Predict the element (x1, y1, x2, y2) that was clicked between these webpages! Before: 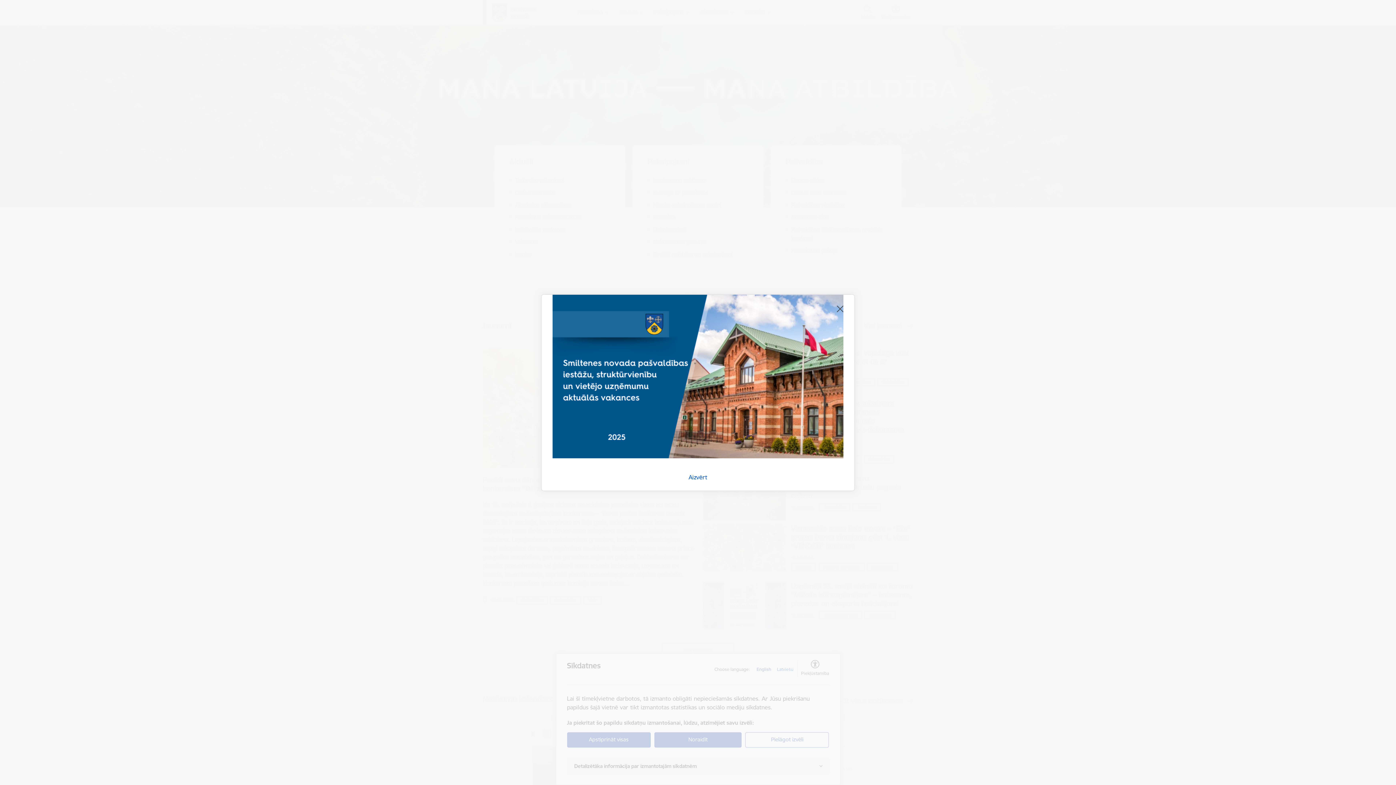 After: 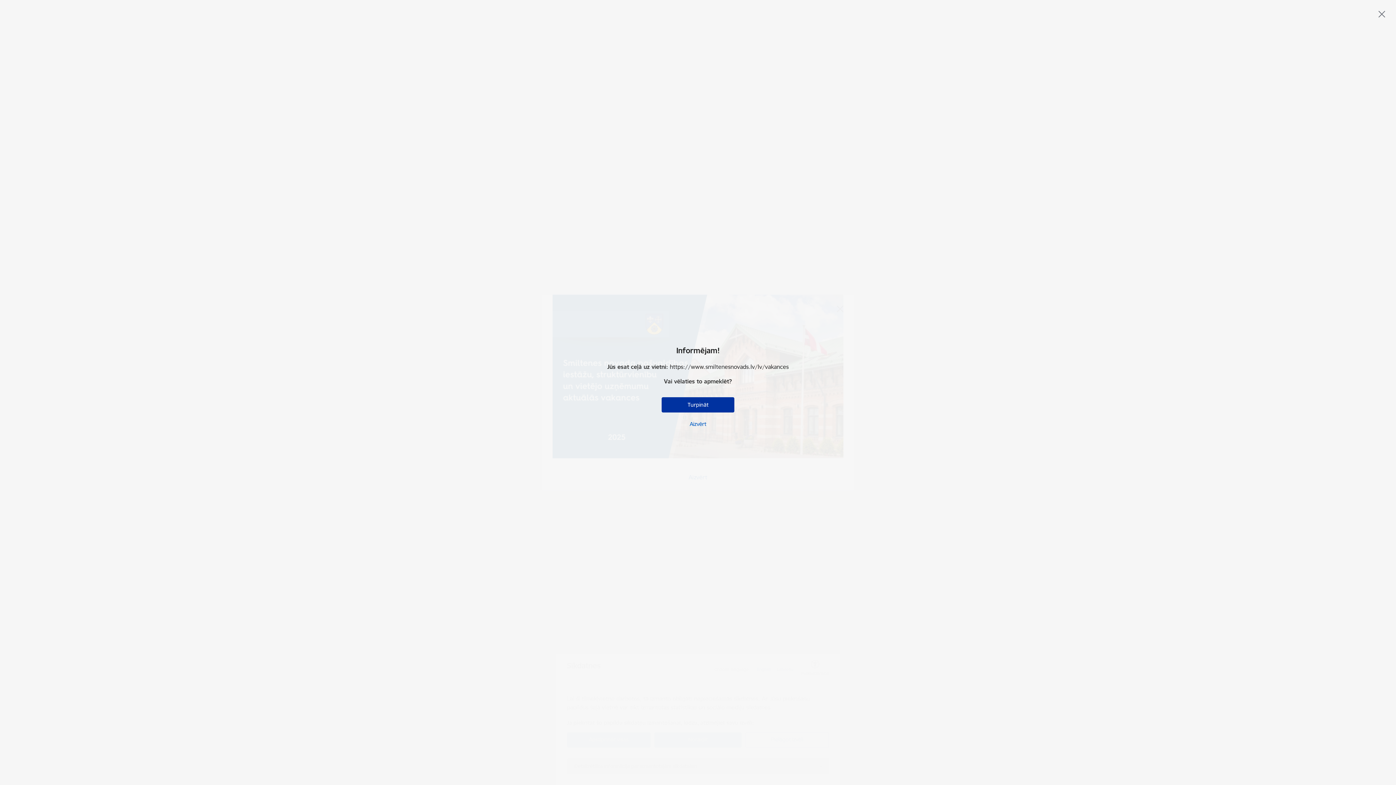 Action: bbox: (552, 294, 843, 463)